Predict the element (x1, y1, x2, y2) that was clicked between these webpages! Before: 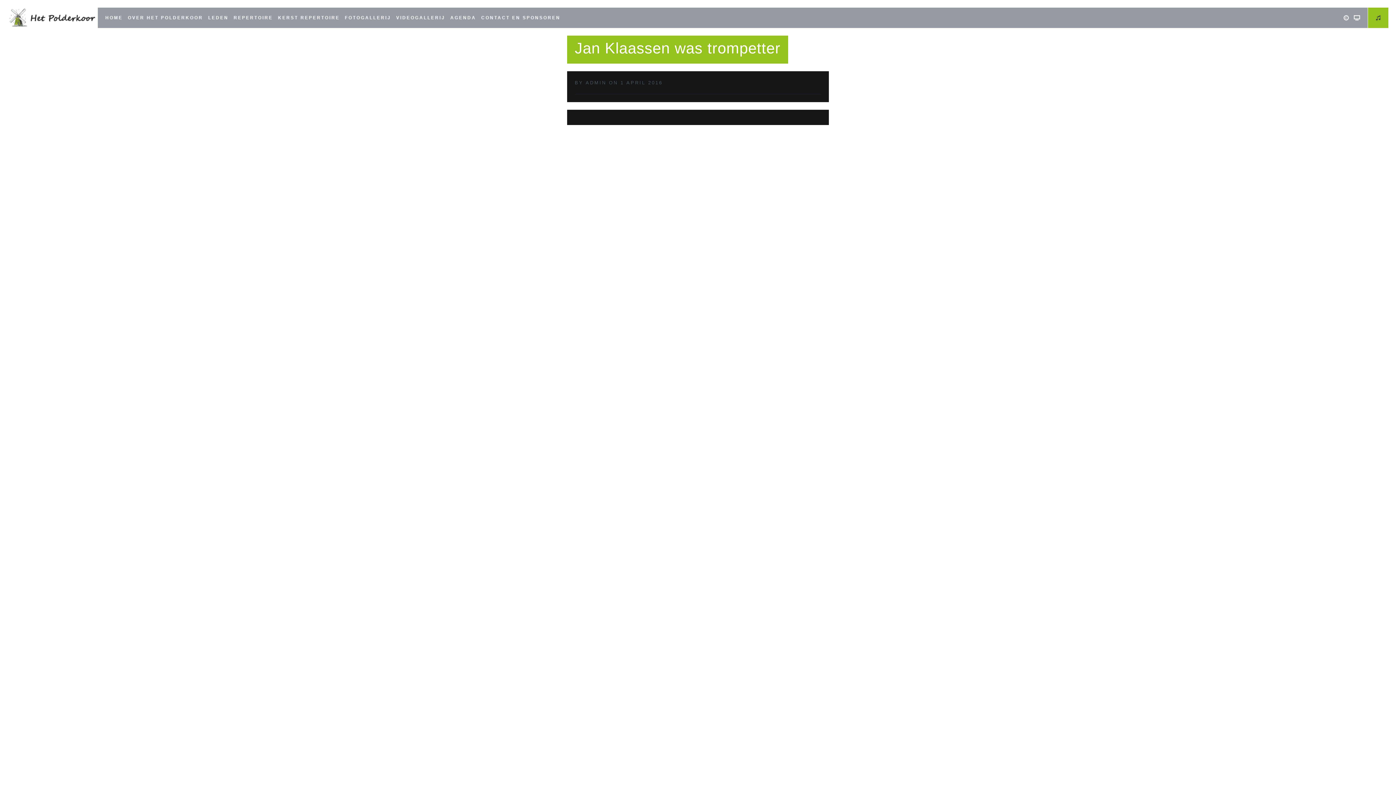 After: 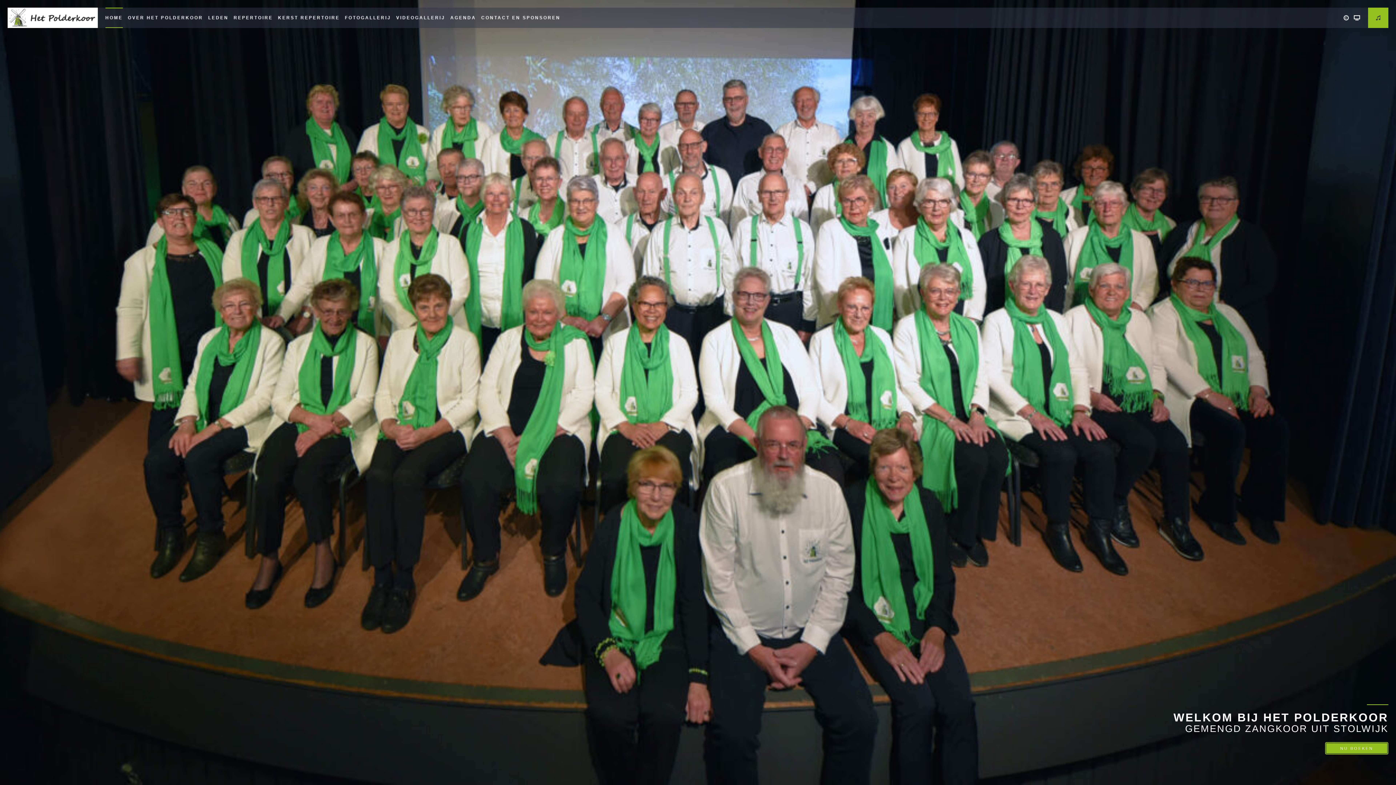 Action: bbox: (7, 7, 105, 28)